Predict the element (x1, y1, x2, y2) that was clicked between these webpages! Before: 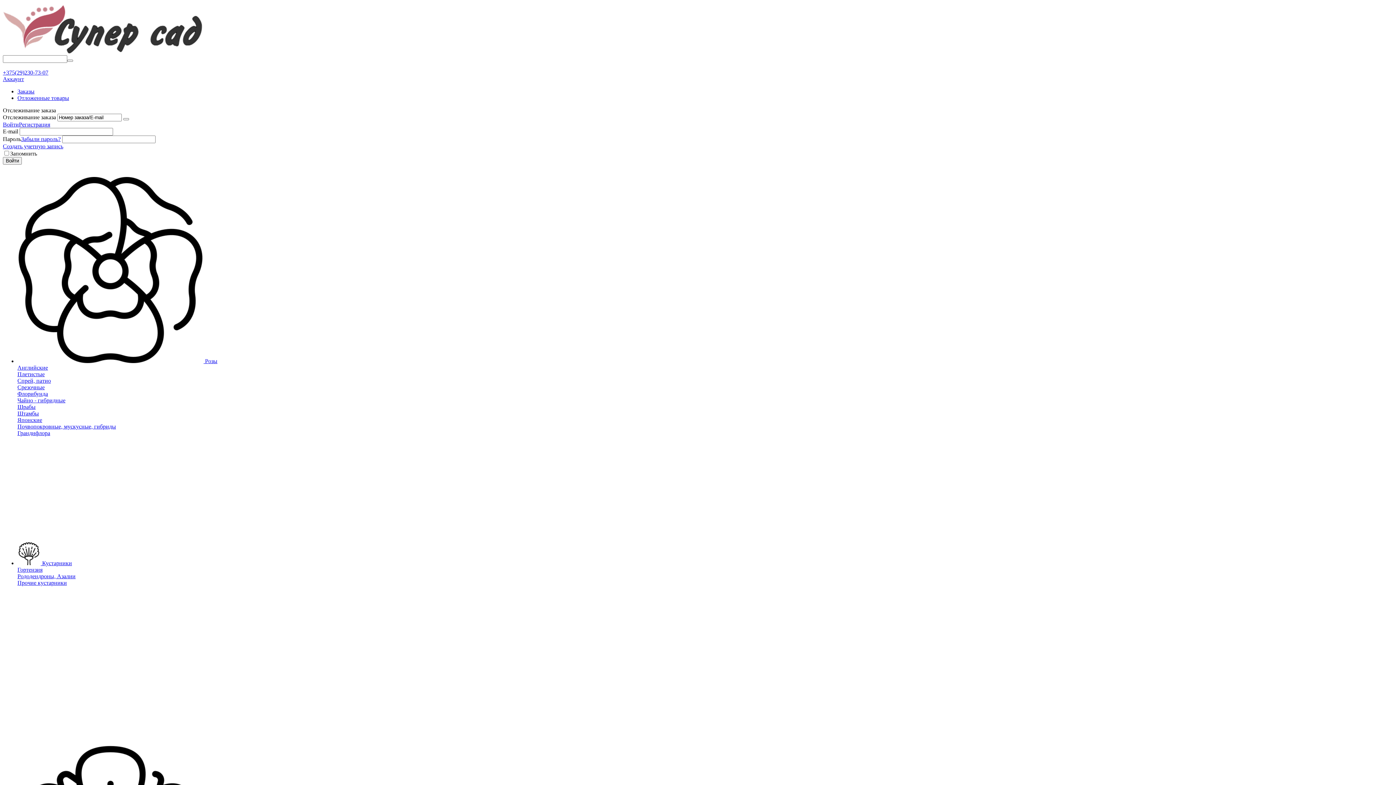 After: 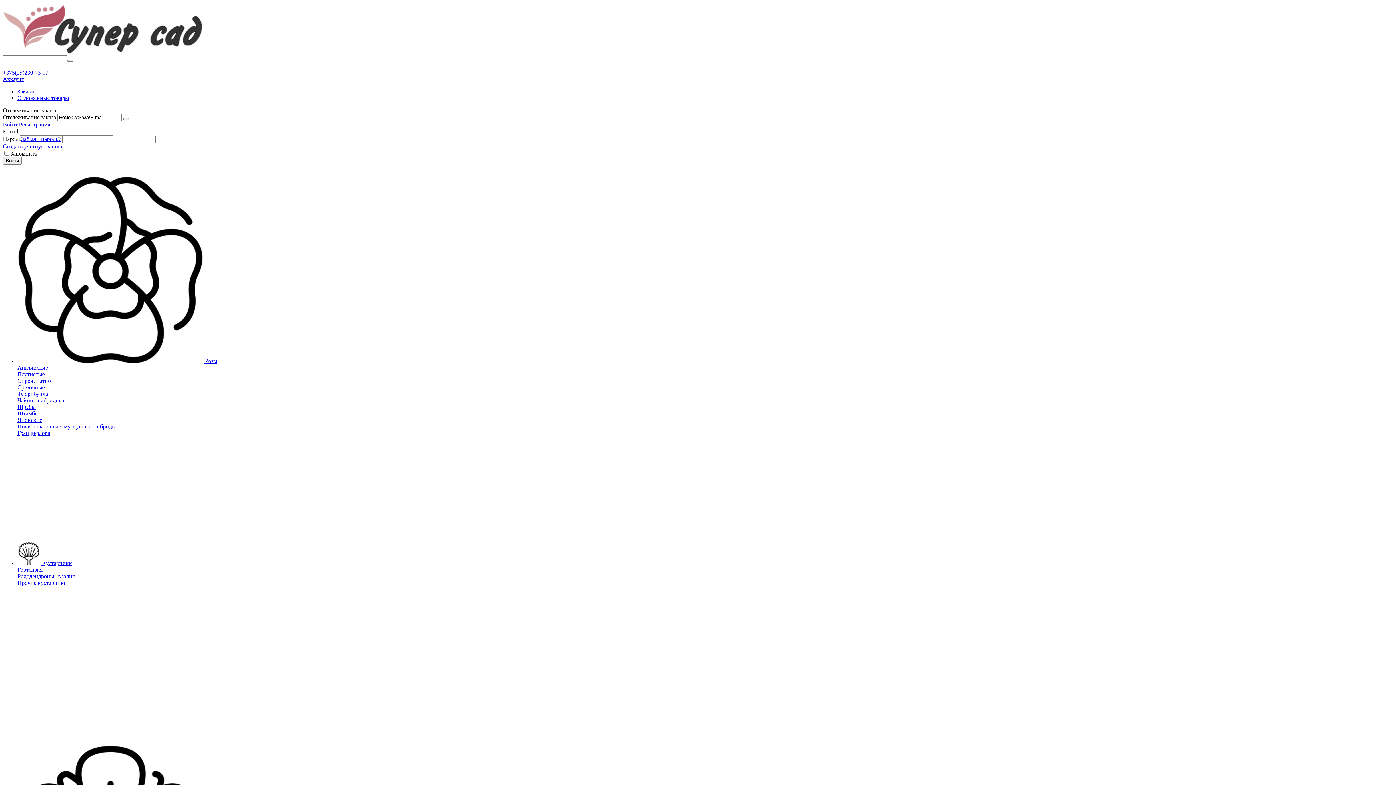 Action: bbox: (17, 404, 35, 410) label: Шрабы